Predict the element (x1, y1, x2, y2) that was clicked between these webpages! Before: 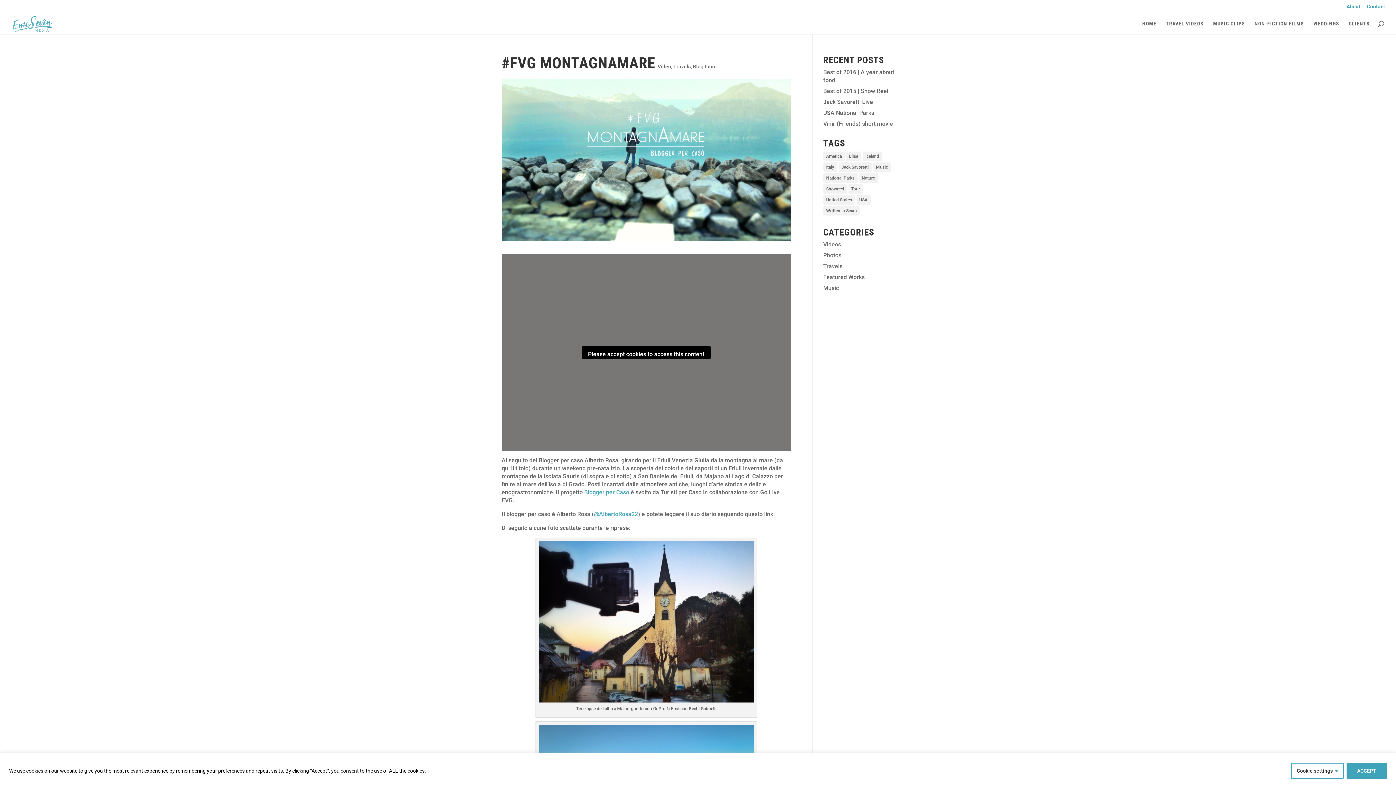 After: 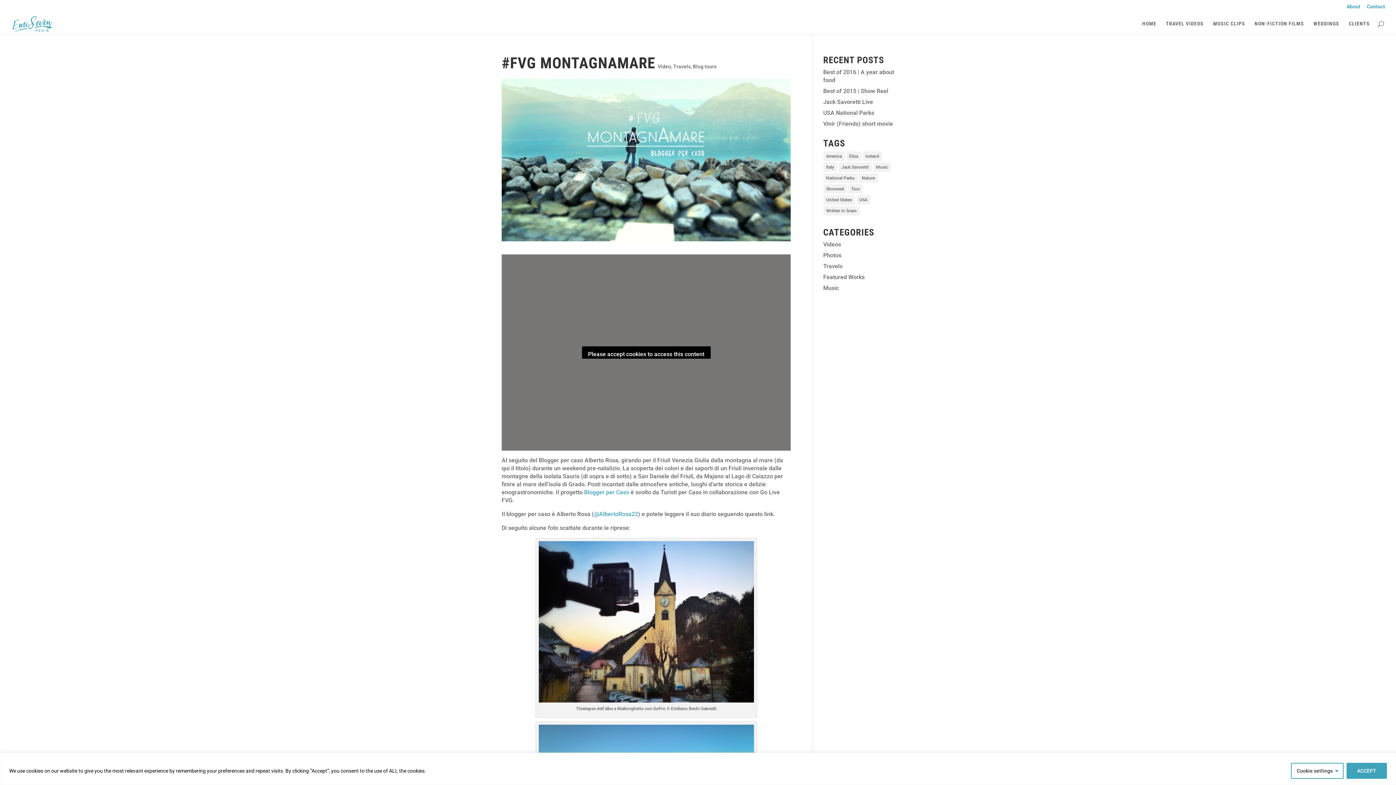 Action: label: Blogger per Caso bbox: (584, 489, 629, 496)